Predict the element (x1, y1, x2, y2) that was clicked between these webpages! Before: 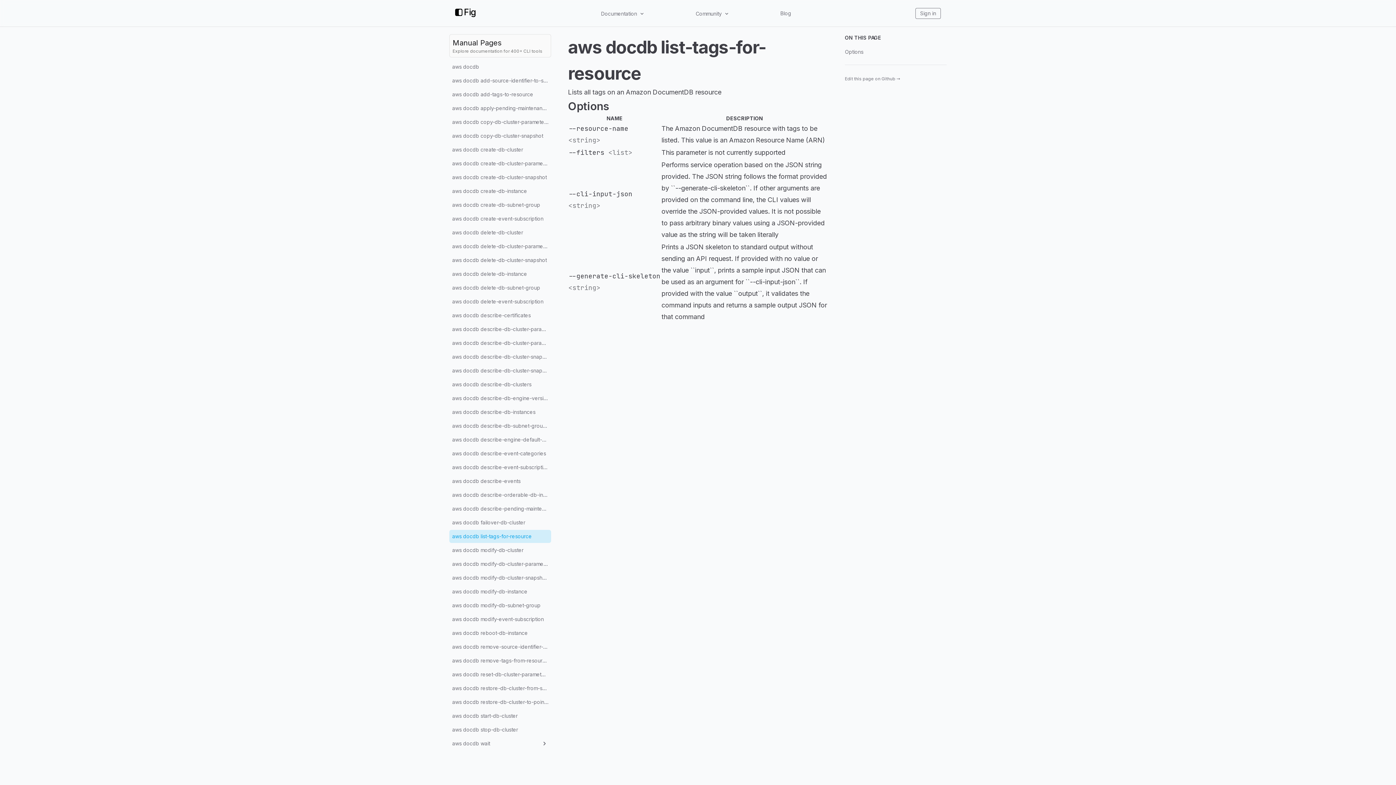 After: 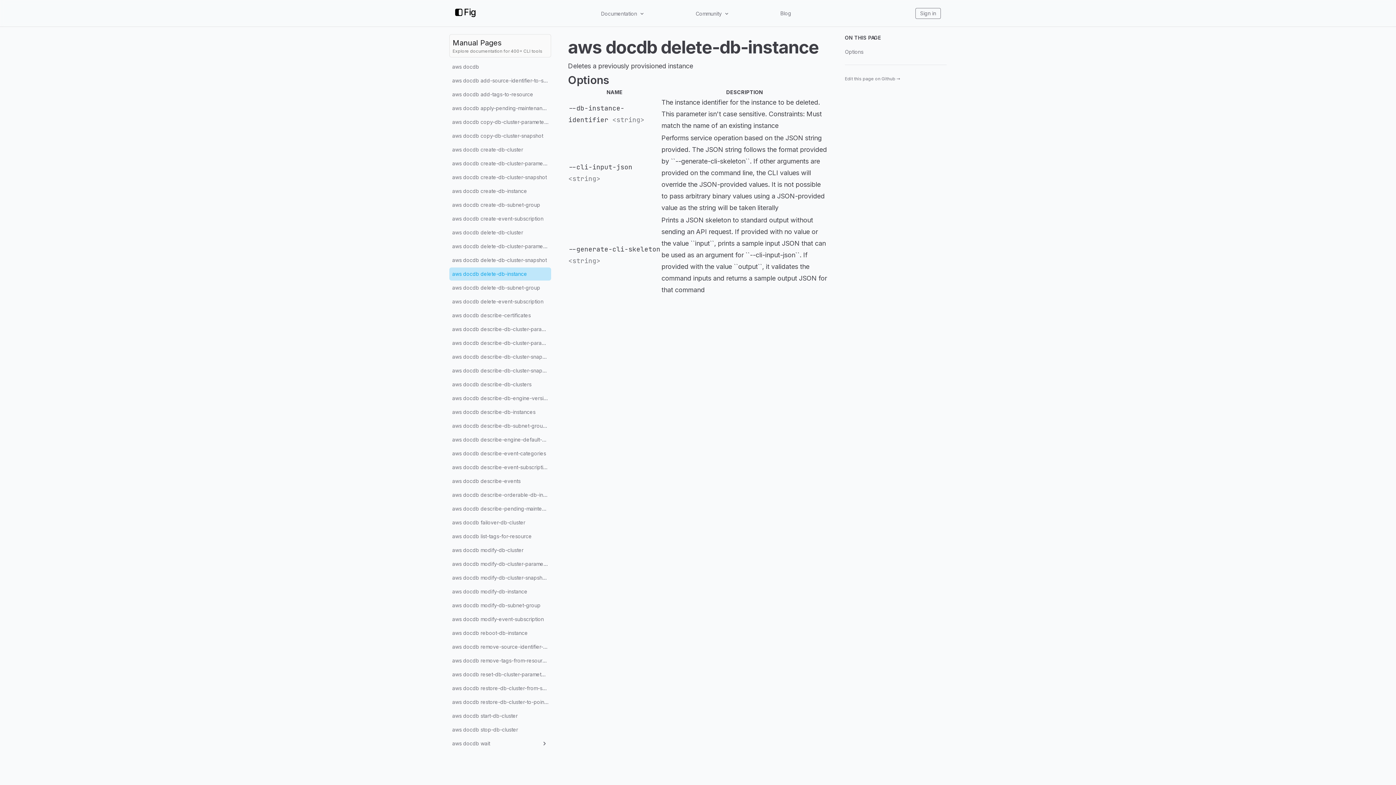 Action: bbox: (449, 267, 551, 280) label: aws docdb delete-db-instance